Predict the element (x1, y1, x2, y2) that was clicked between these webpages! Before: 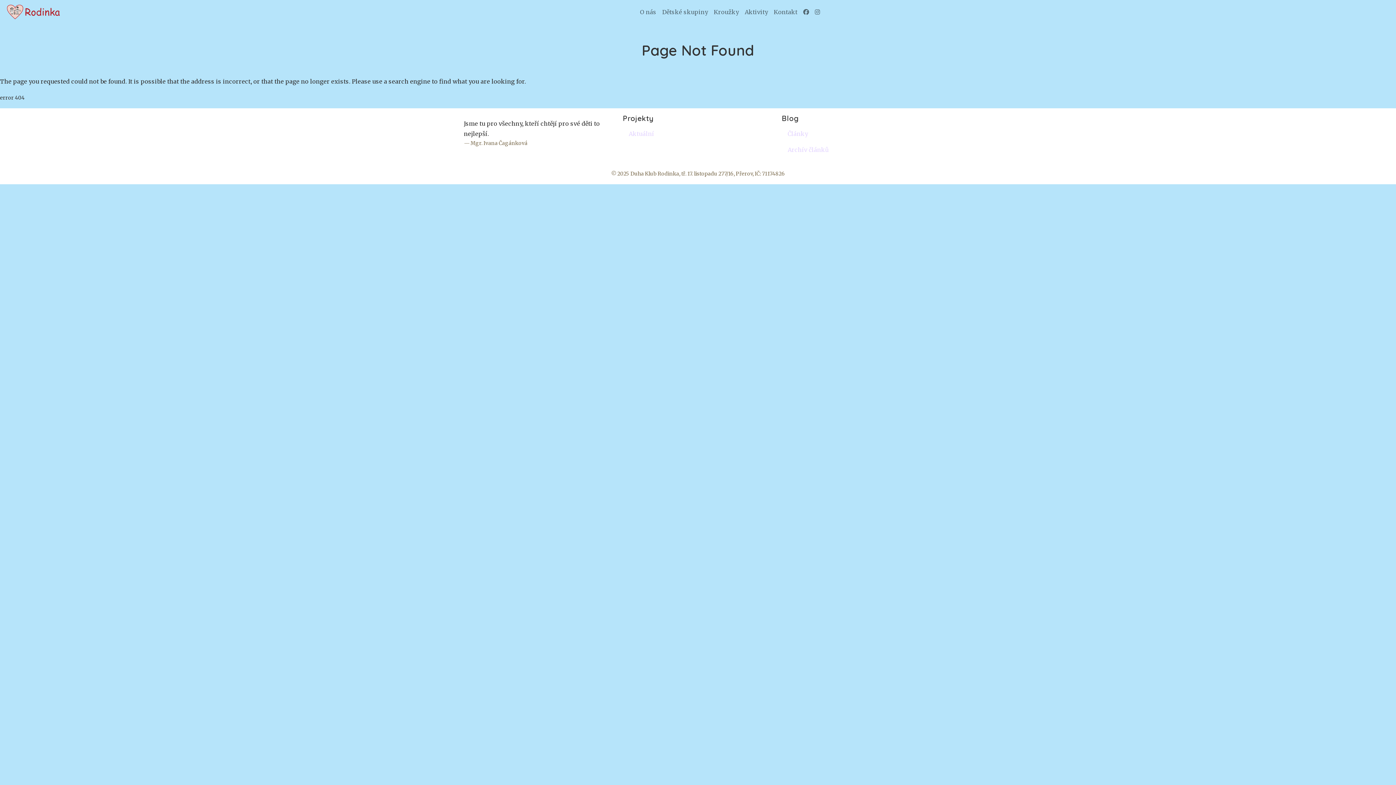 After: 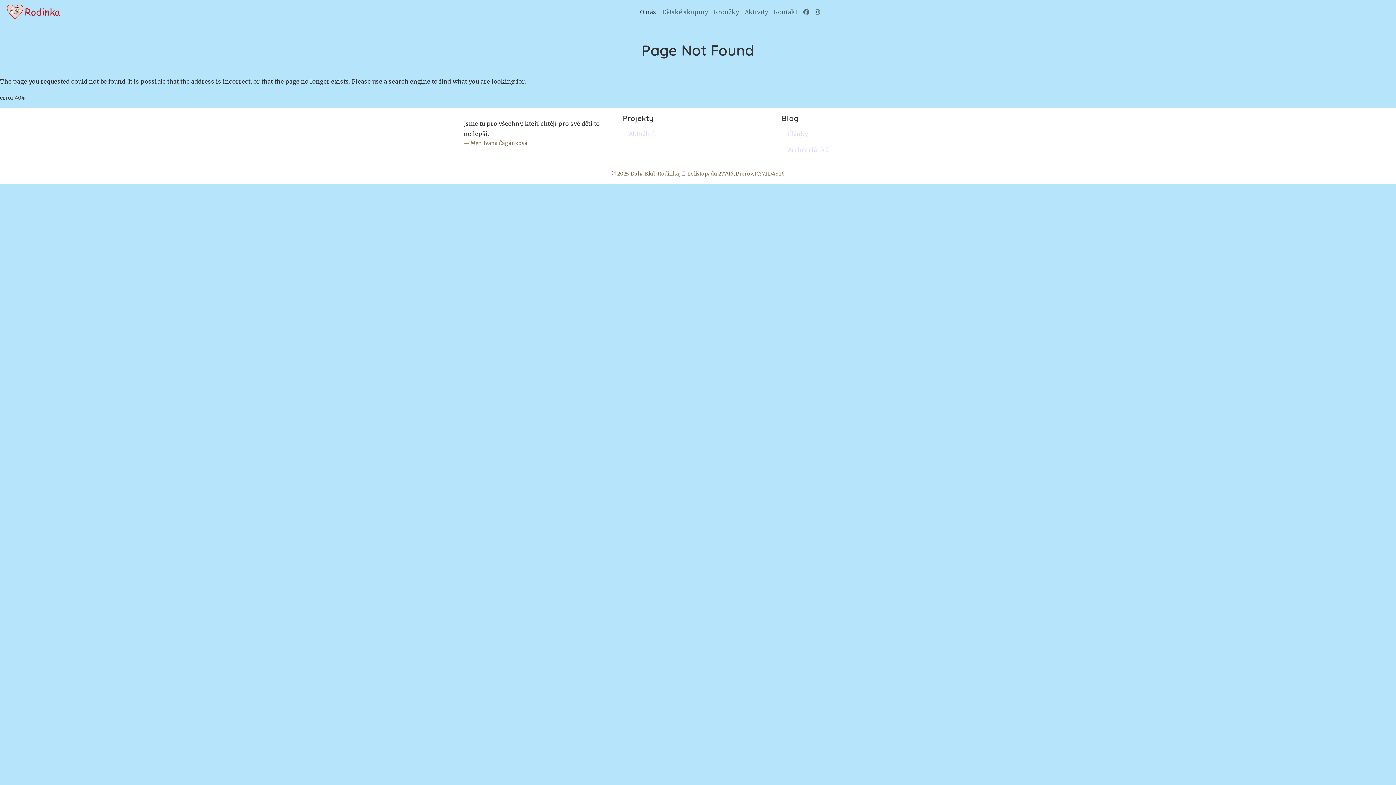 Action: bbox: (637, 4, 659, 20) label: O nás